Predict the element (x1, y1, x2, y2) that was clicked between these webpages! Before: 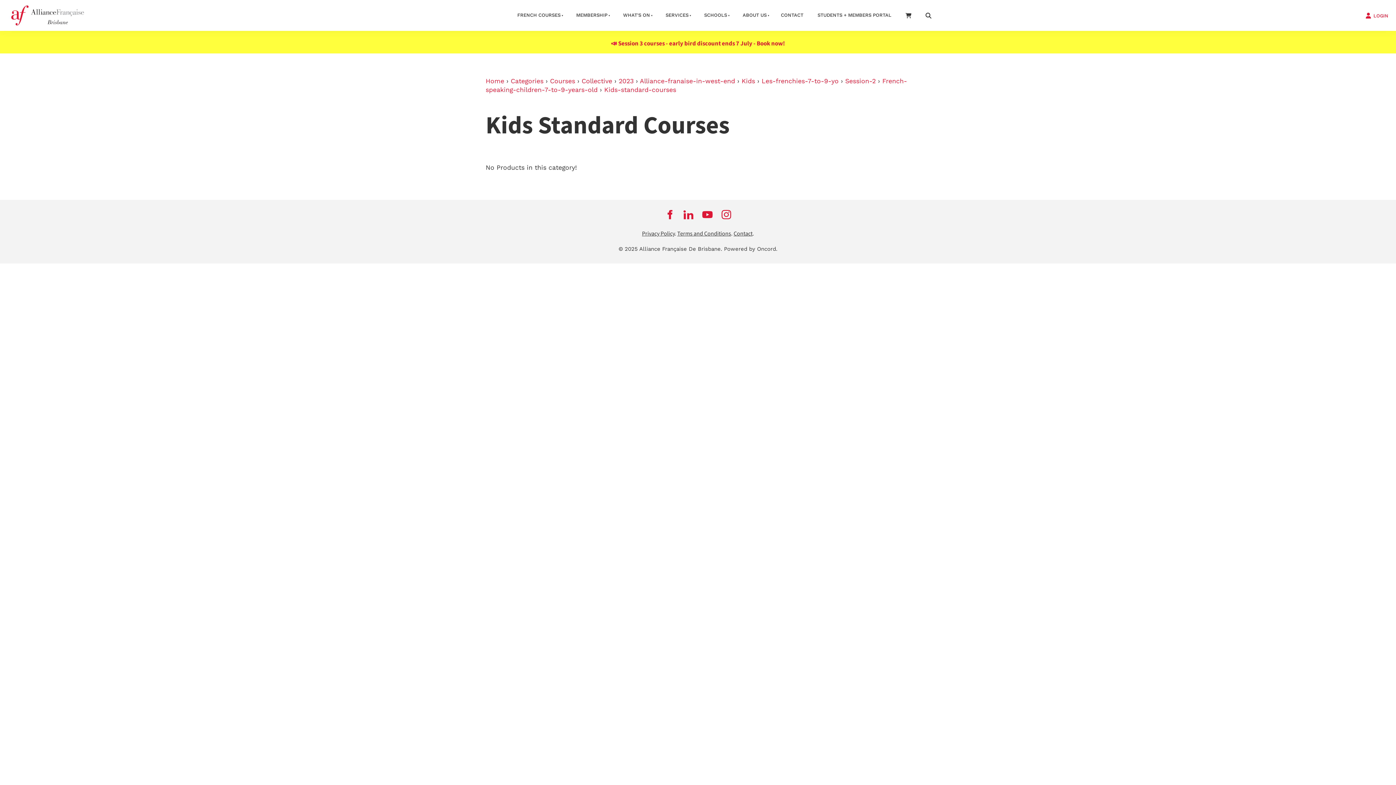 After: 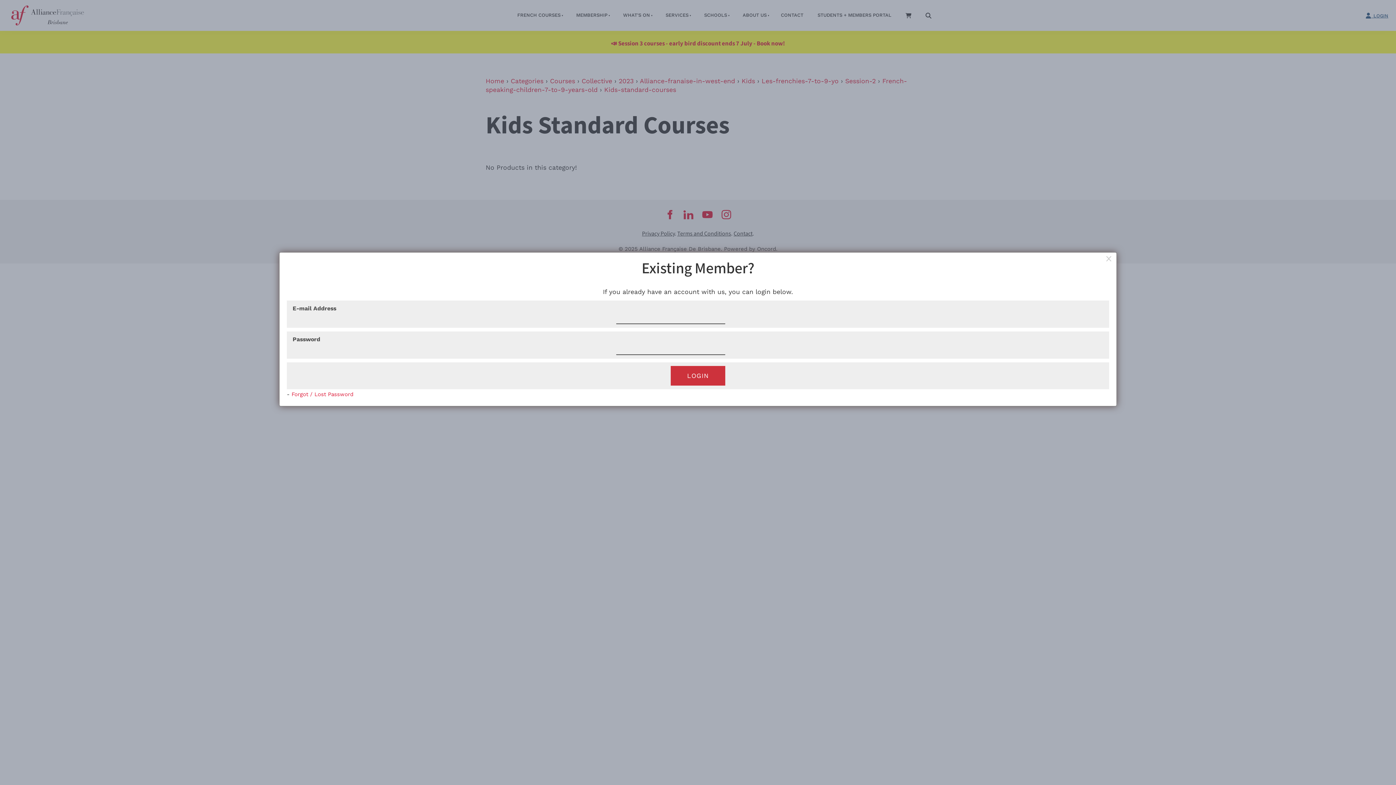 Action: bbox: (1365, 11, 1388, 18) label:  LOGIN